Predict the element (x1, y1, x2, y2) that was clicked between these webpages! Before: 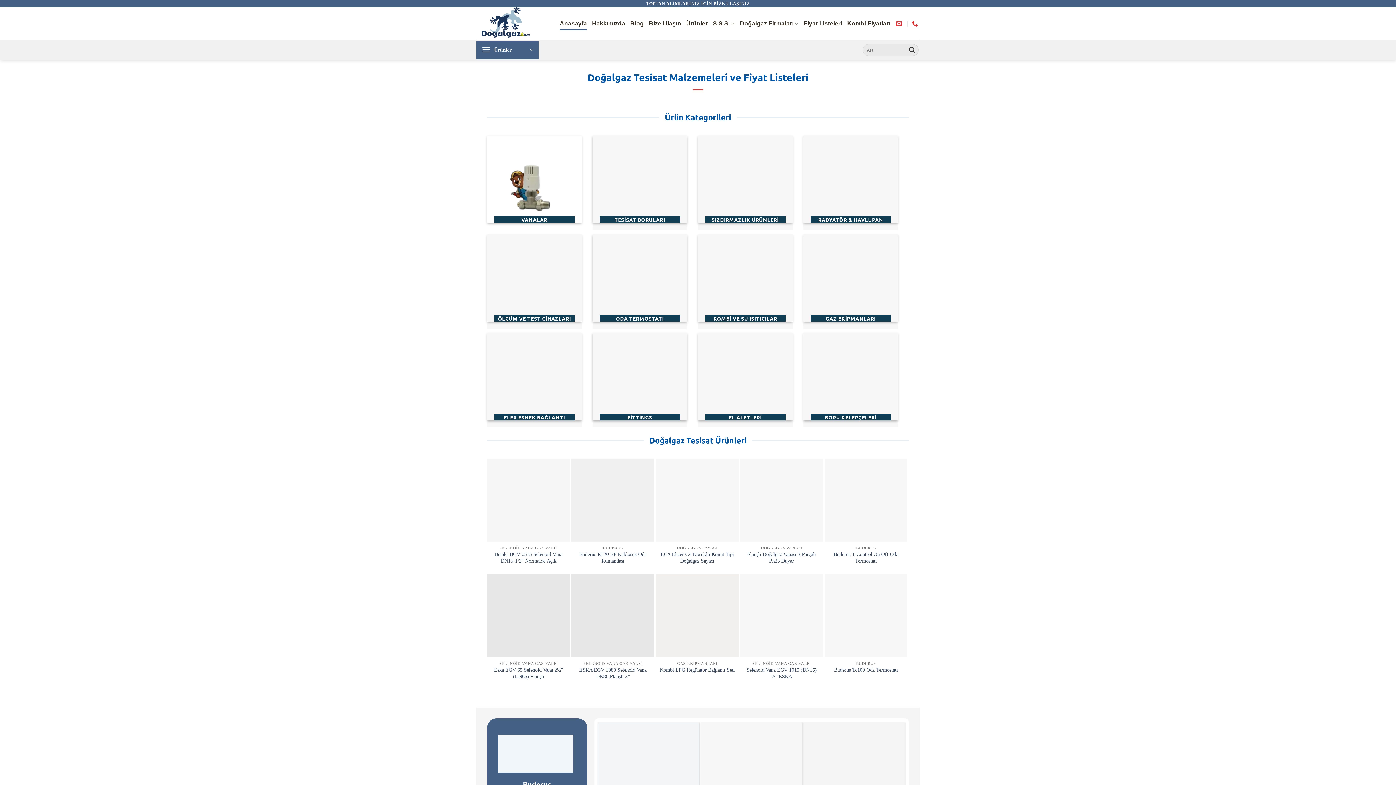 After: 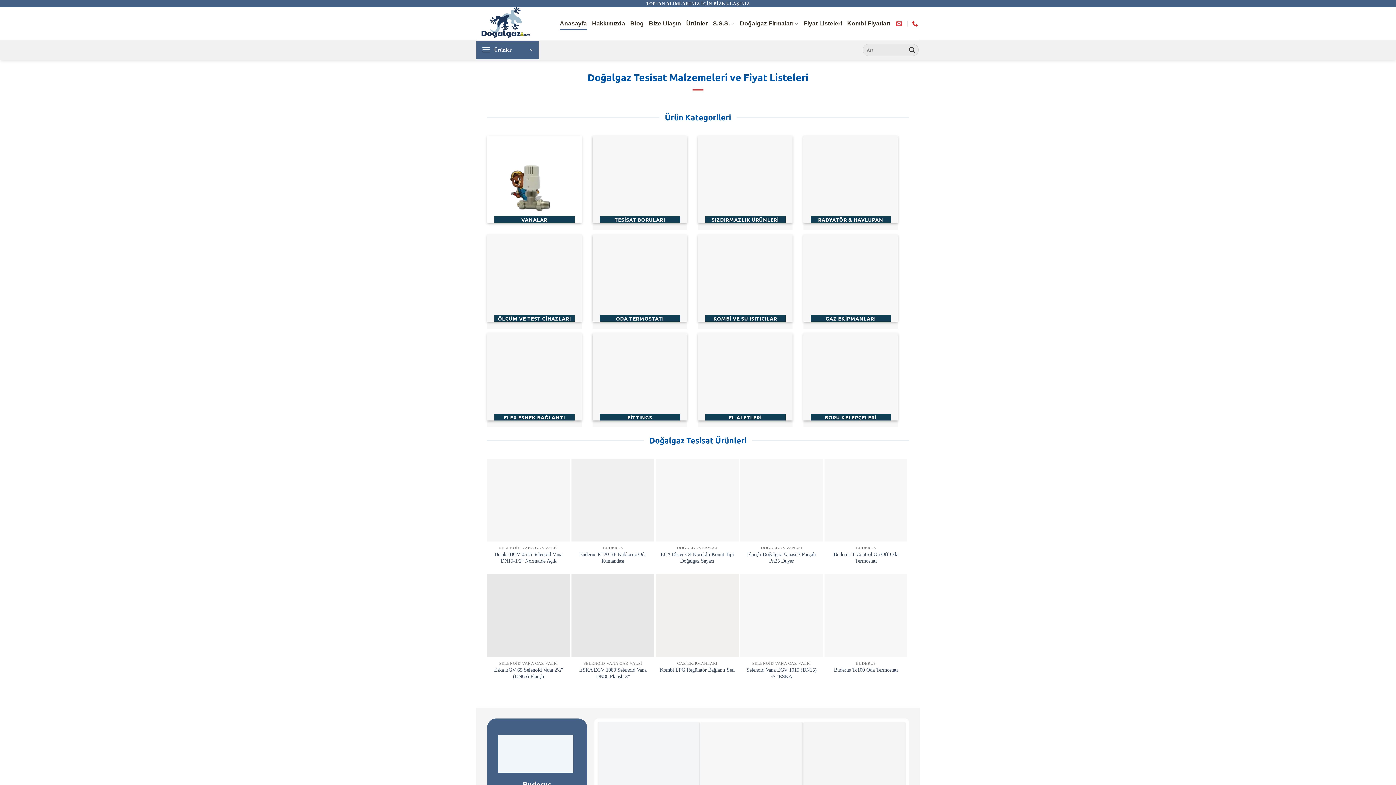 Action: bbox: (560, 17, 587, 30) label: Anasayfa